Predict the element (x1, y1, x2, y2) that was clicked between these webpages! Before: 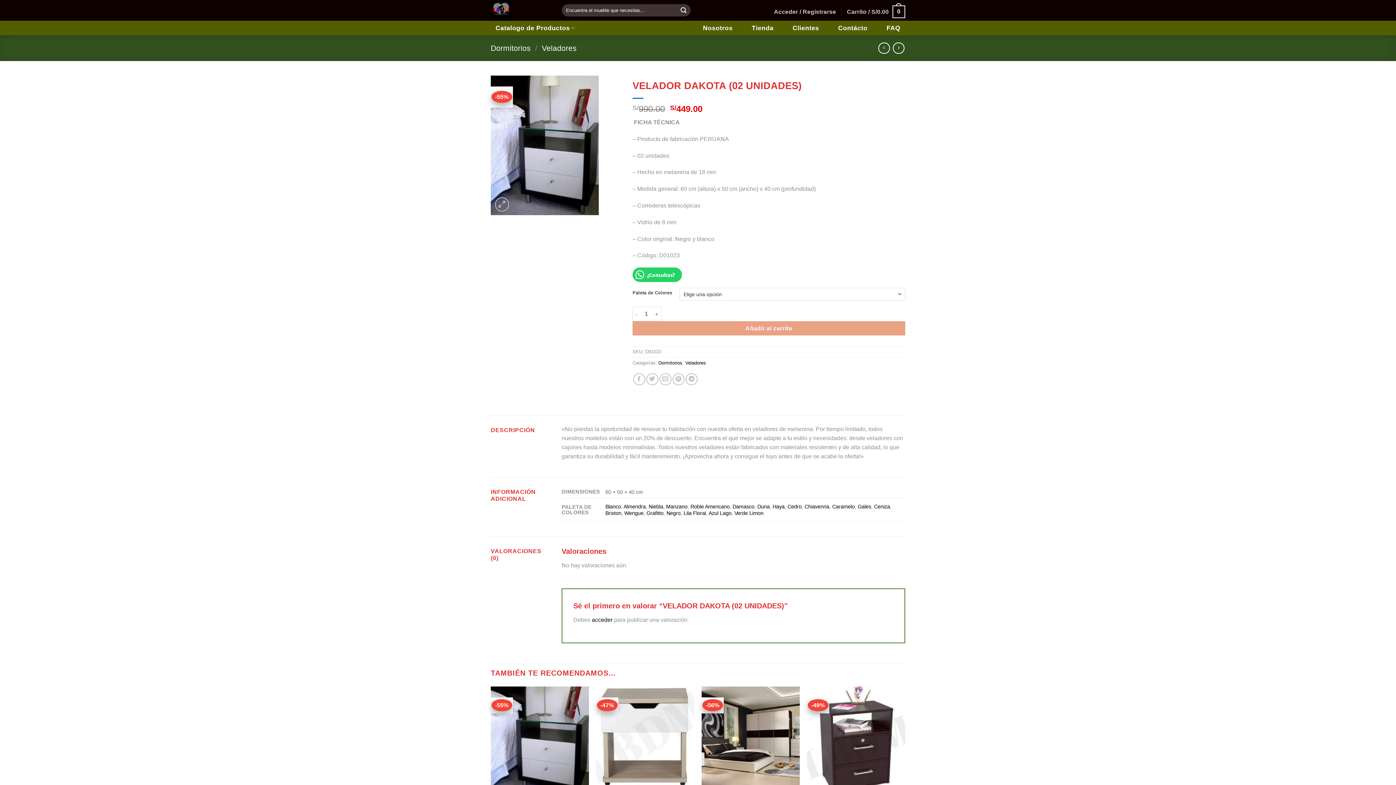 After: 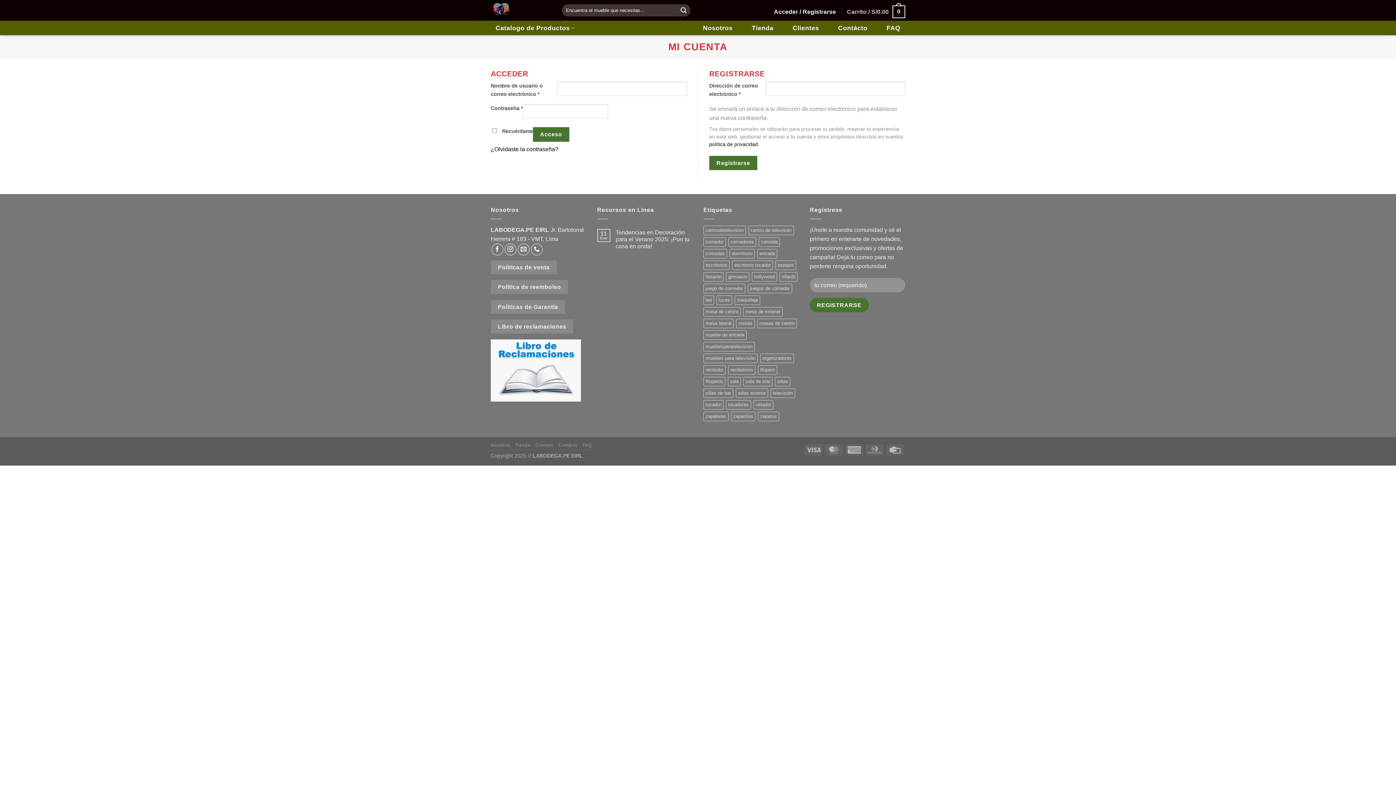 Action: bbox: (592, 616, 612, 623) label: acceder